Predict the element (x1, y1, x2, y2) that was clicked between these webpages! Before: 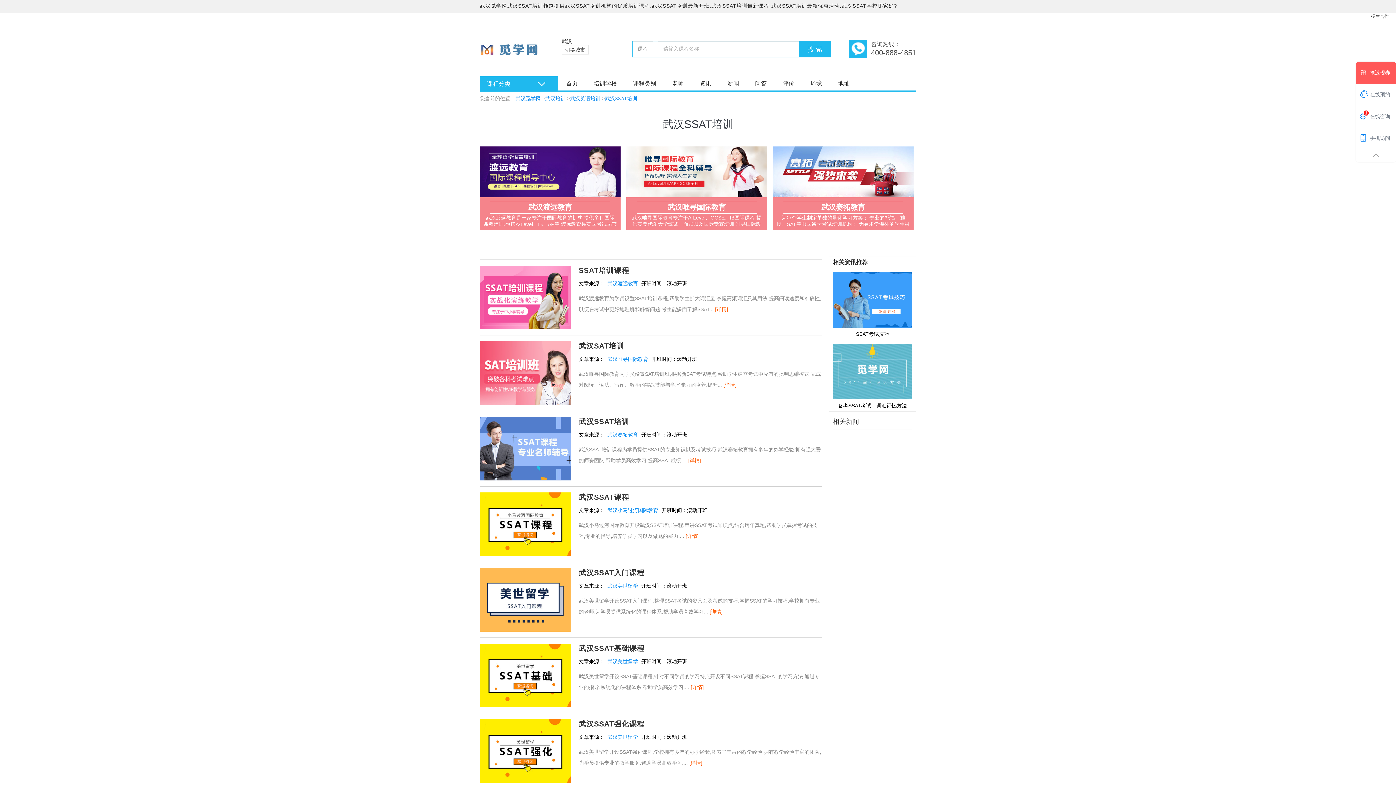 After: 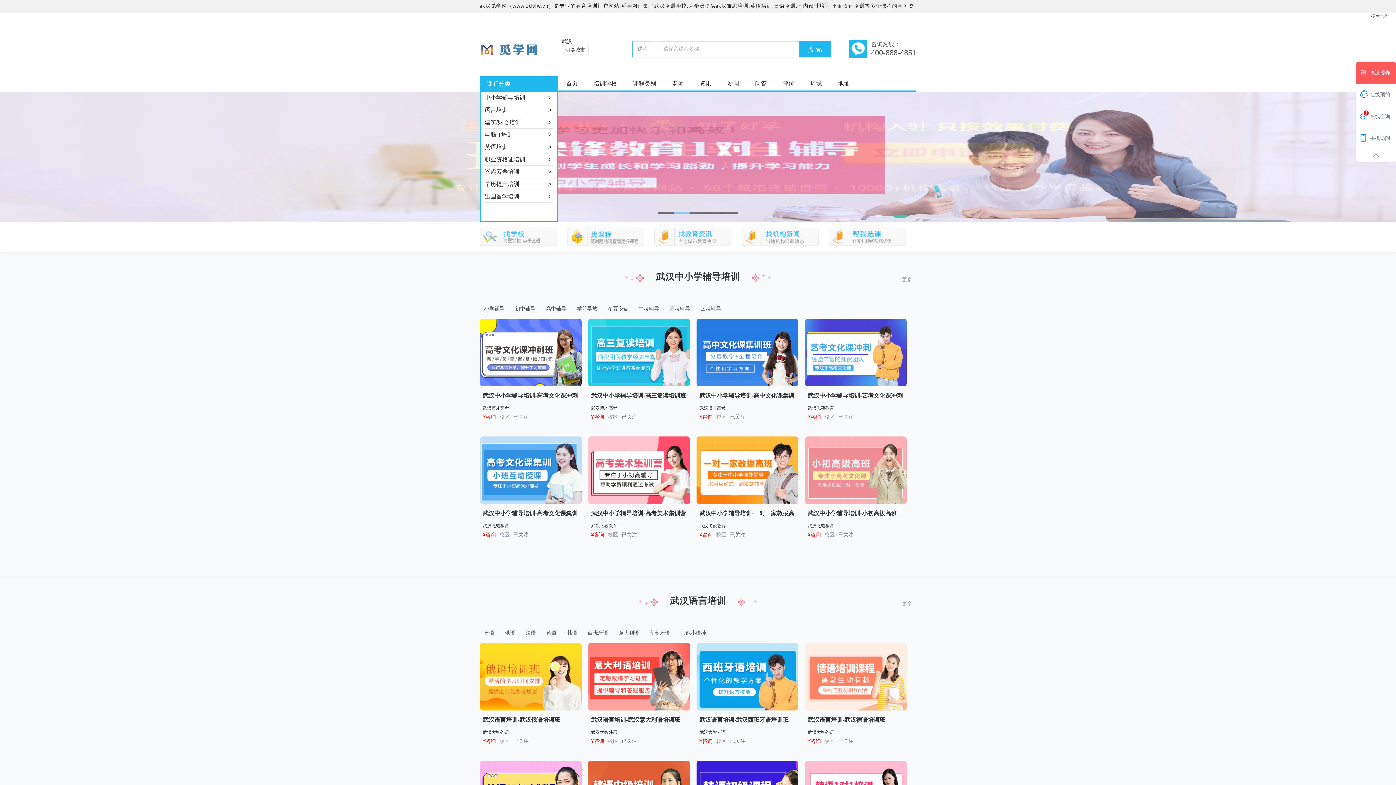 Action: label: 武汉觅学网 bbox: (515, 96, 541, 101)